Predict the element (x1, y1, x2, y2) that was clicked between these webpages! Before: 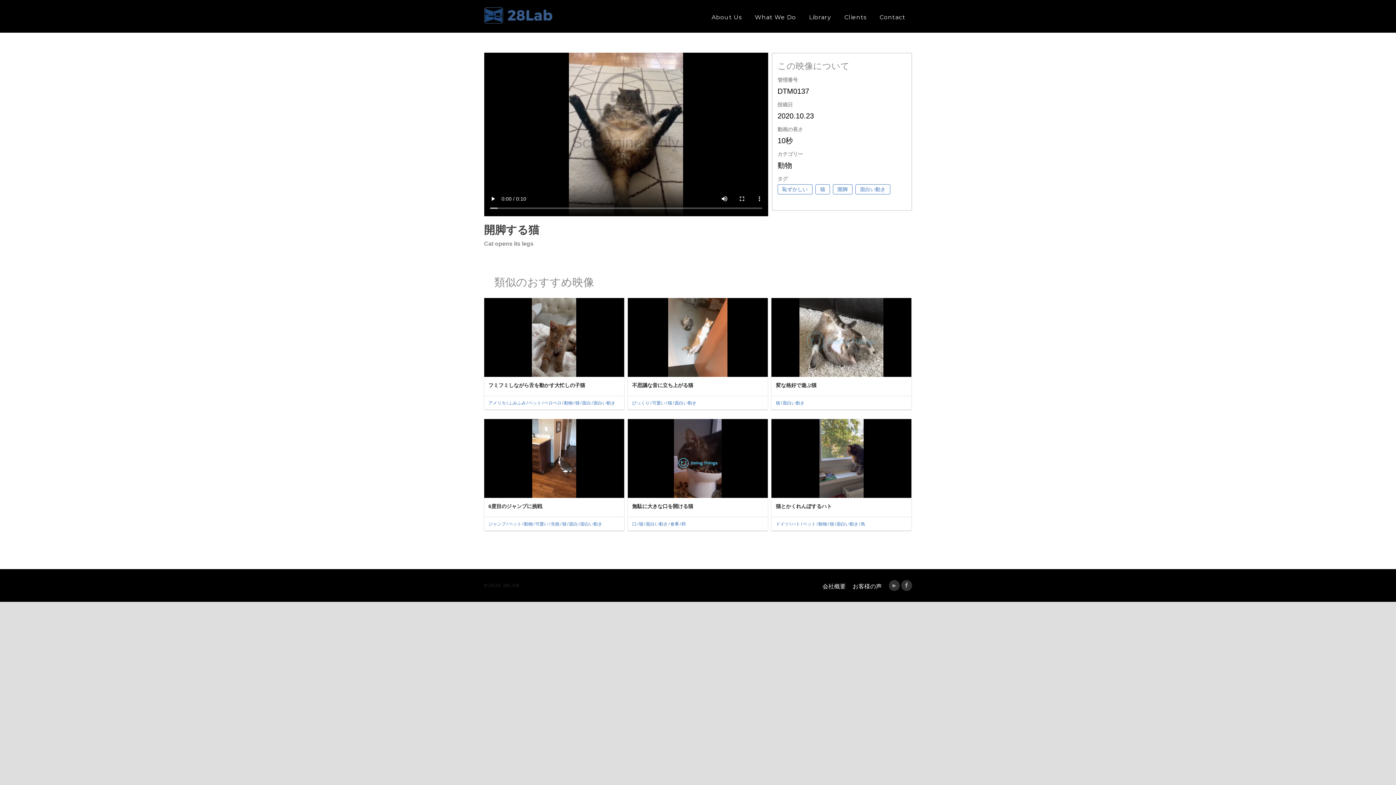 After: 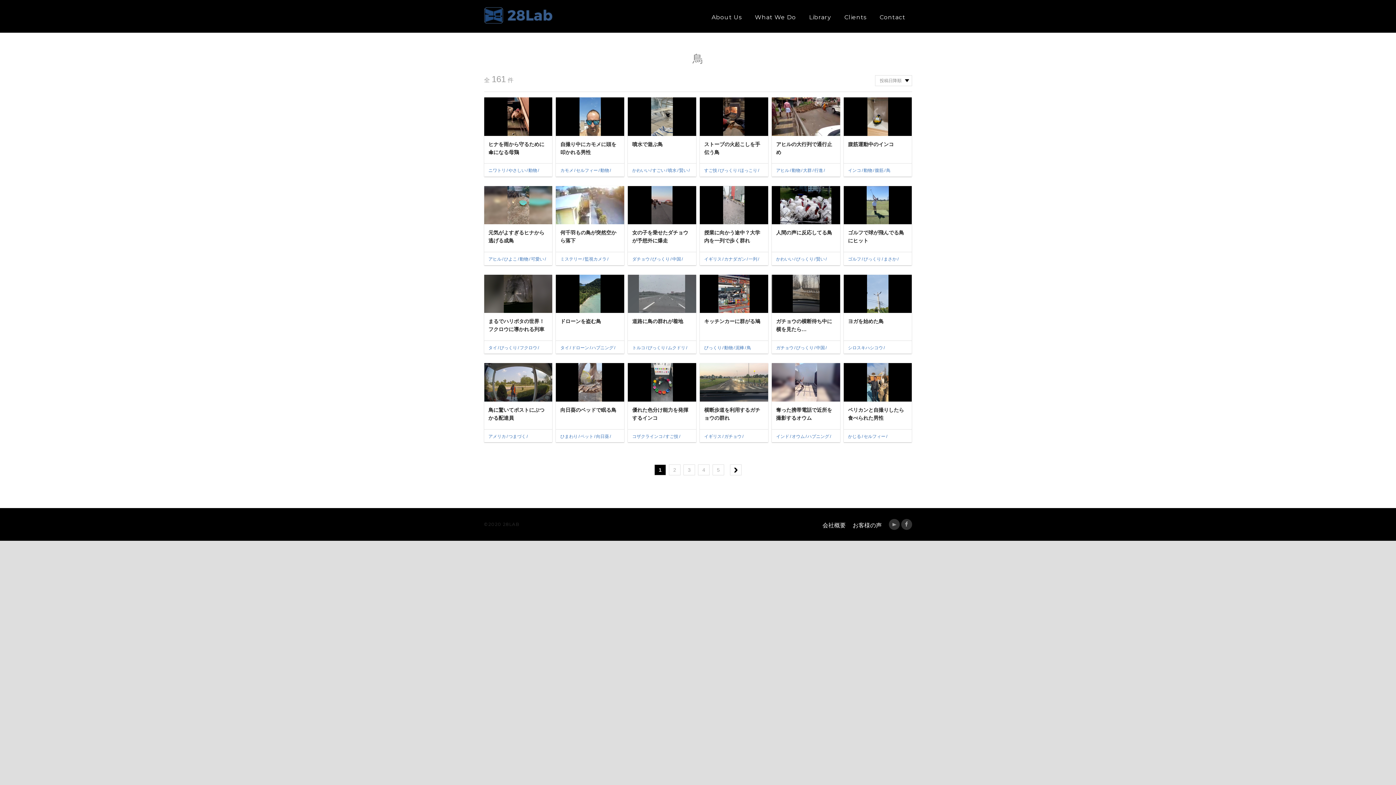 Action: label: 鳥 bbox: (861, 521, 865, 528)